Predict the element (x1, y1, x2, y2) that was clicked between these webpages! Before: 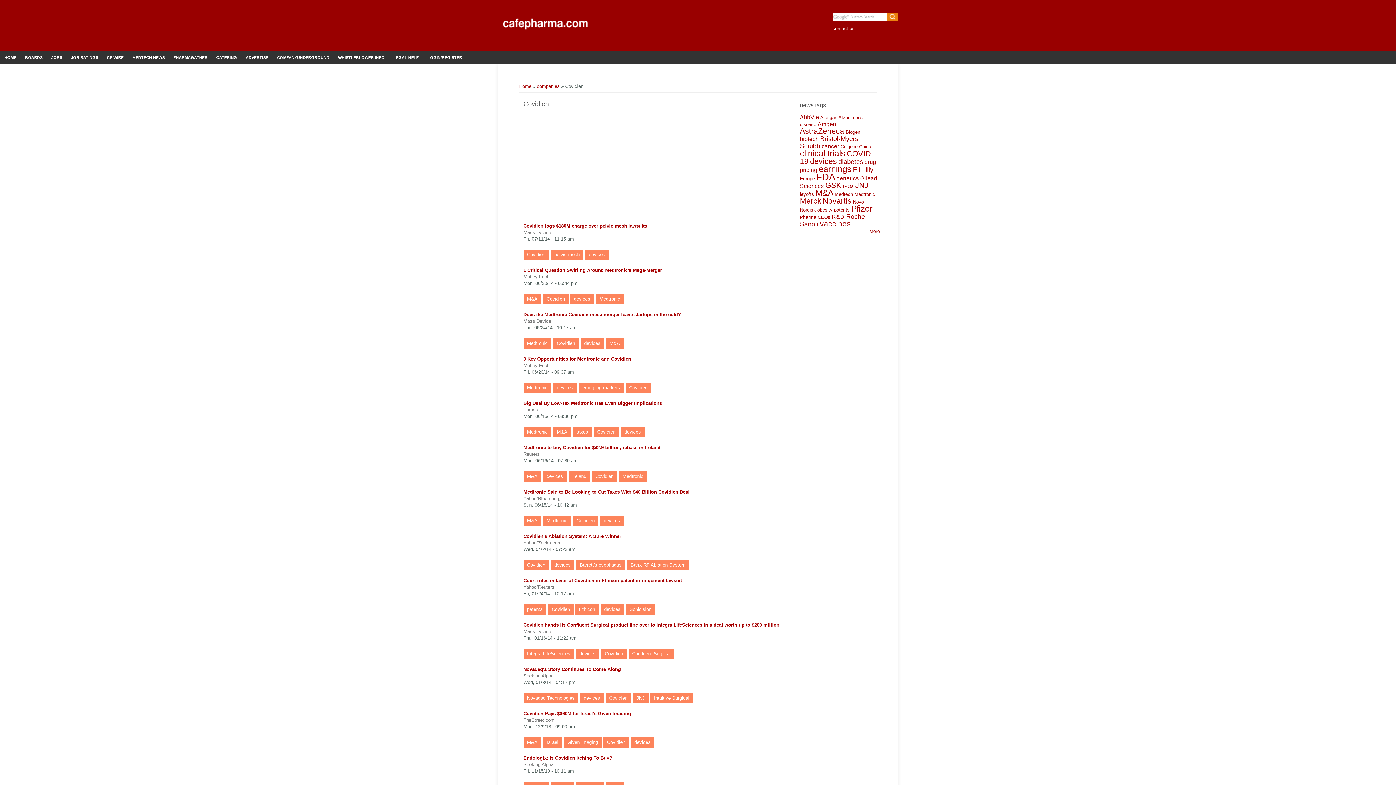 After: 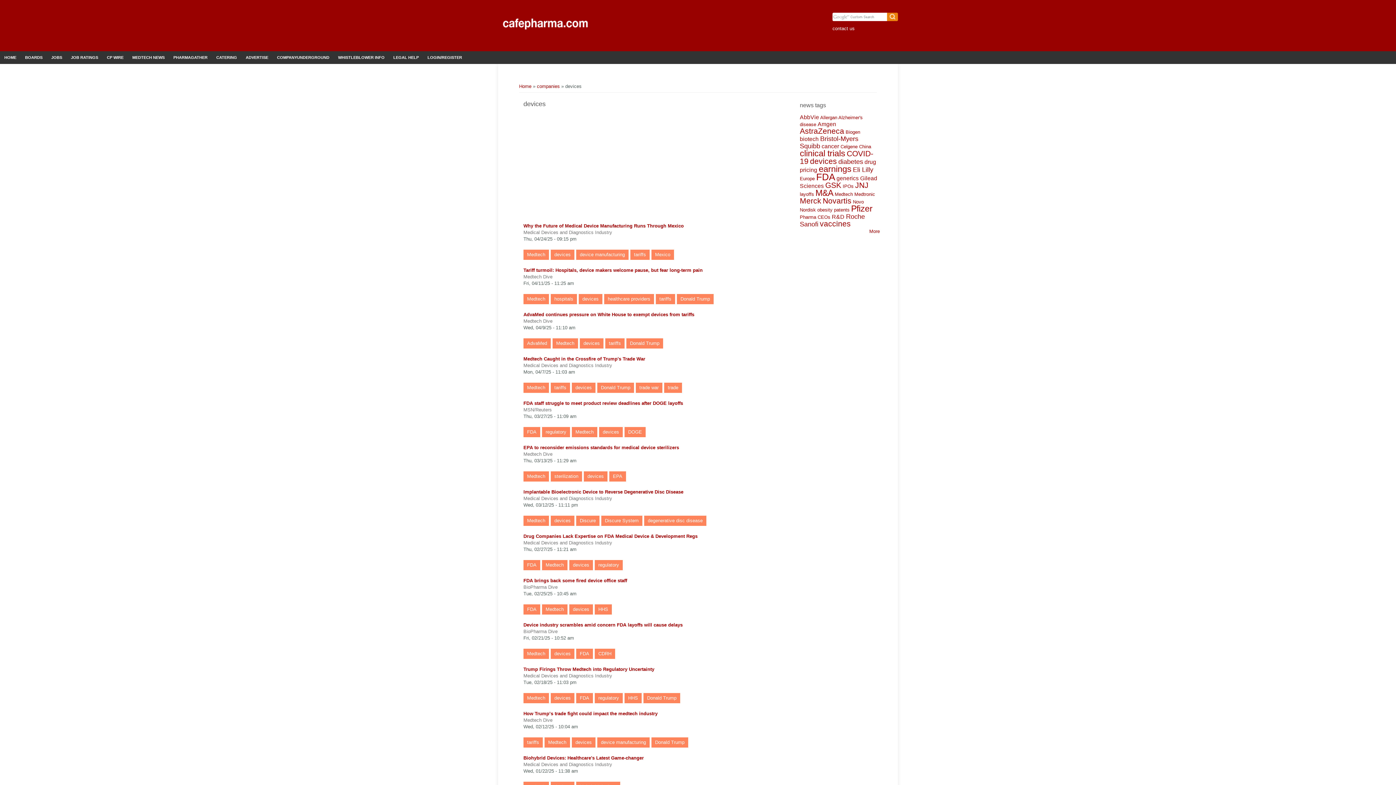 Action: label: devices bbox: (575, 649, 599, 659)